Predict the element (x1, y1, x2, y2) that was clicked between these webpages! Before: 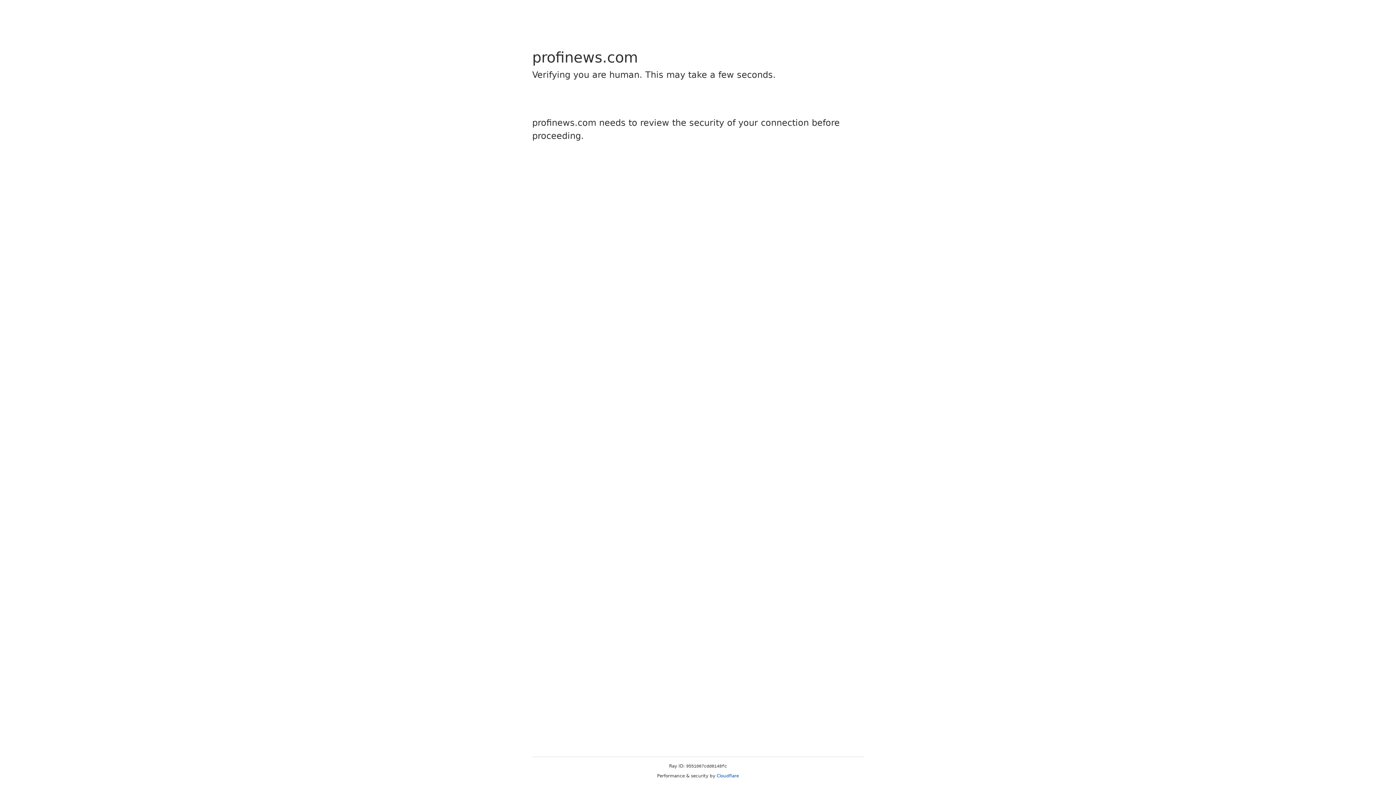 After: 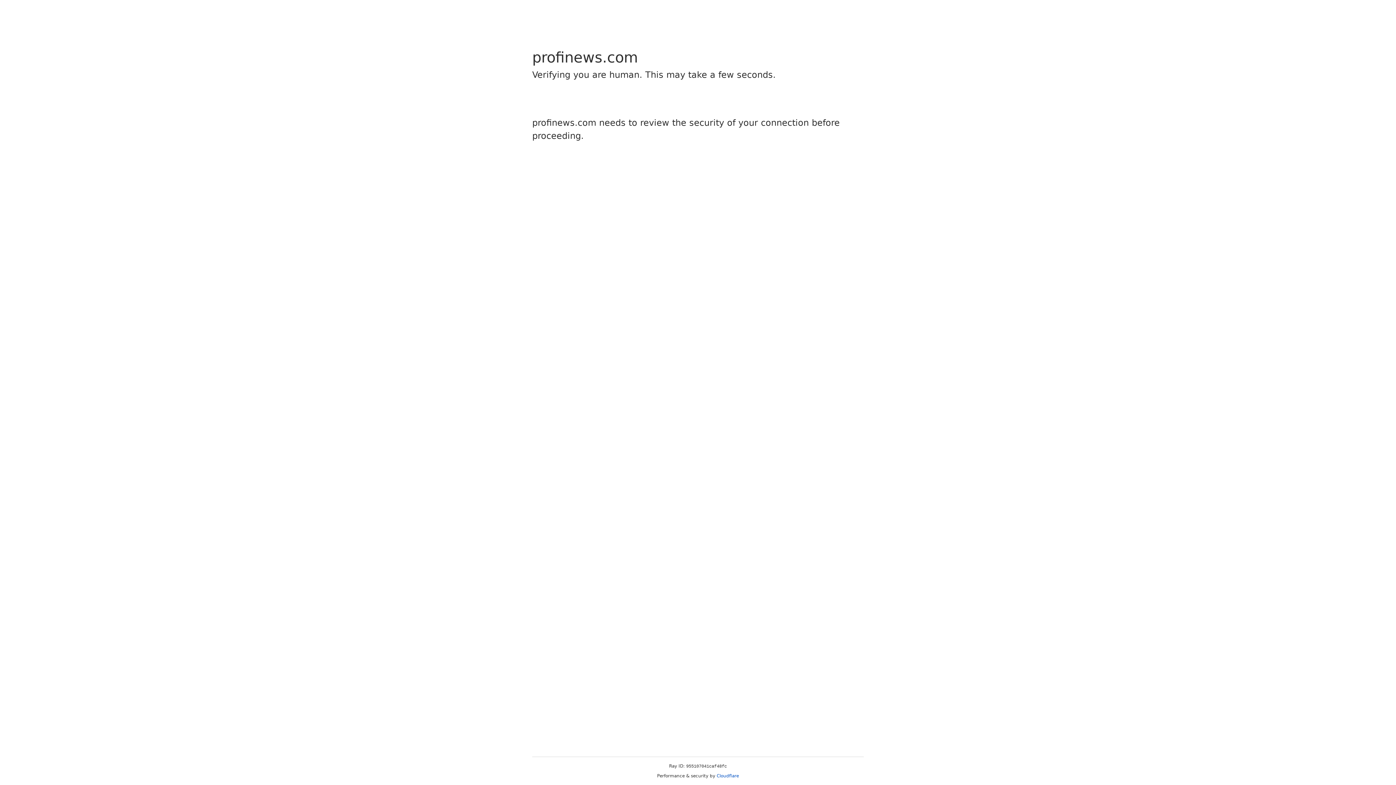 Action: label: Cloudflare bbox: (716, 773, 739, 778)